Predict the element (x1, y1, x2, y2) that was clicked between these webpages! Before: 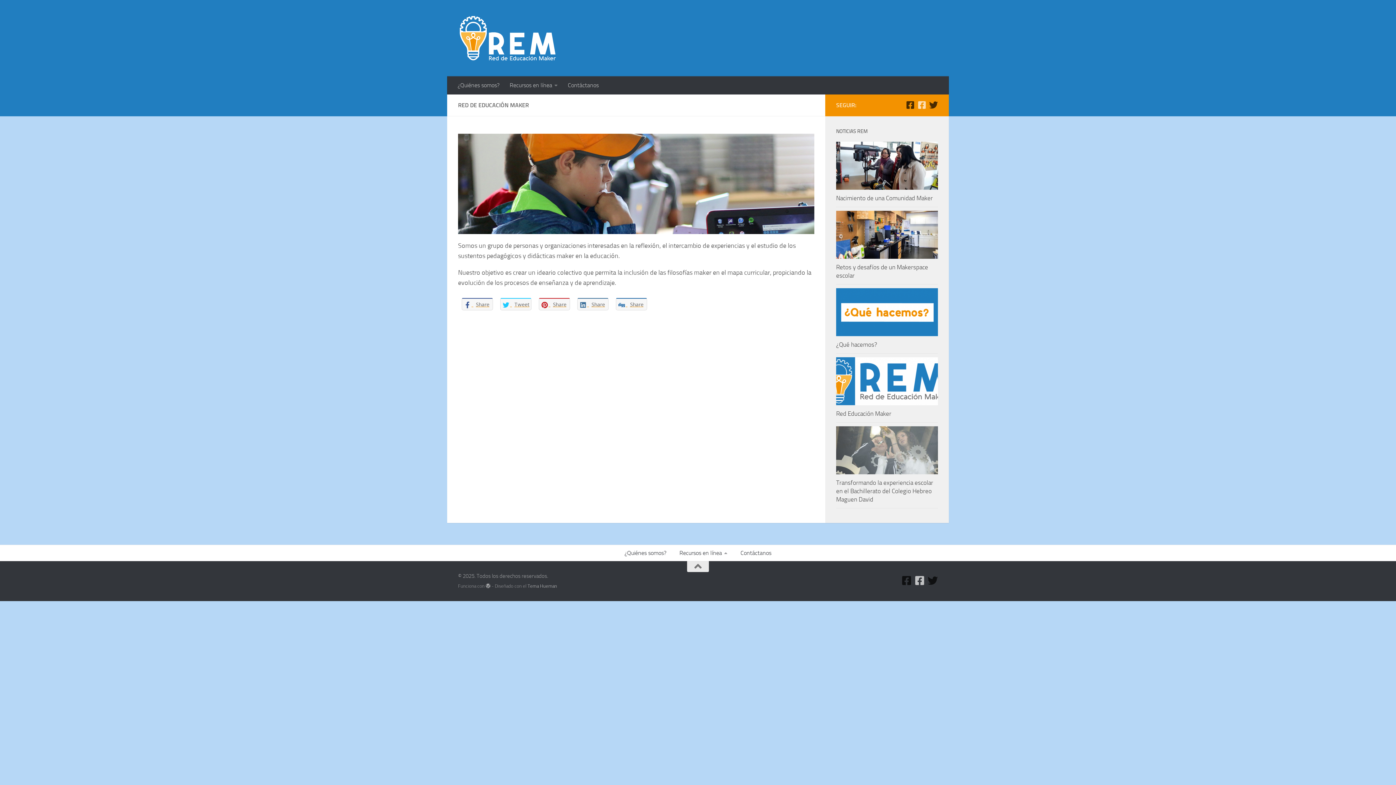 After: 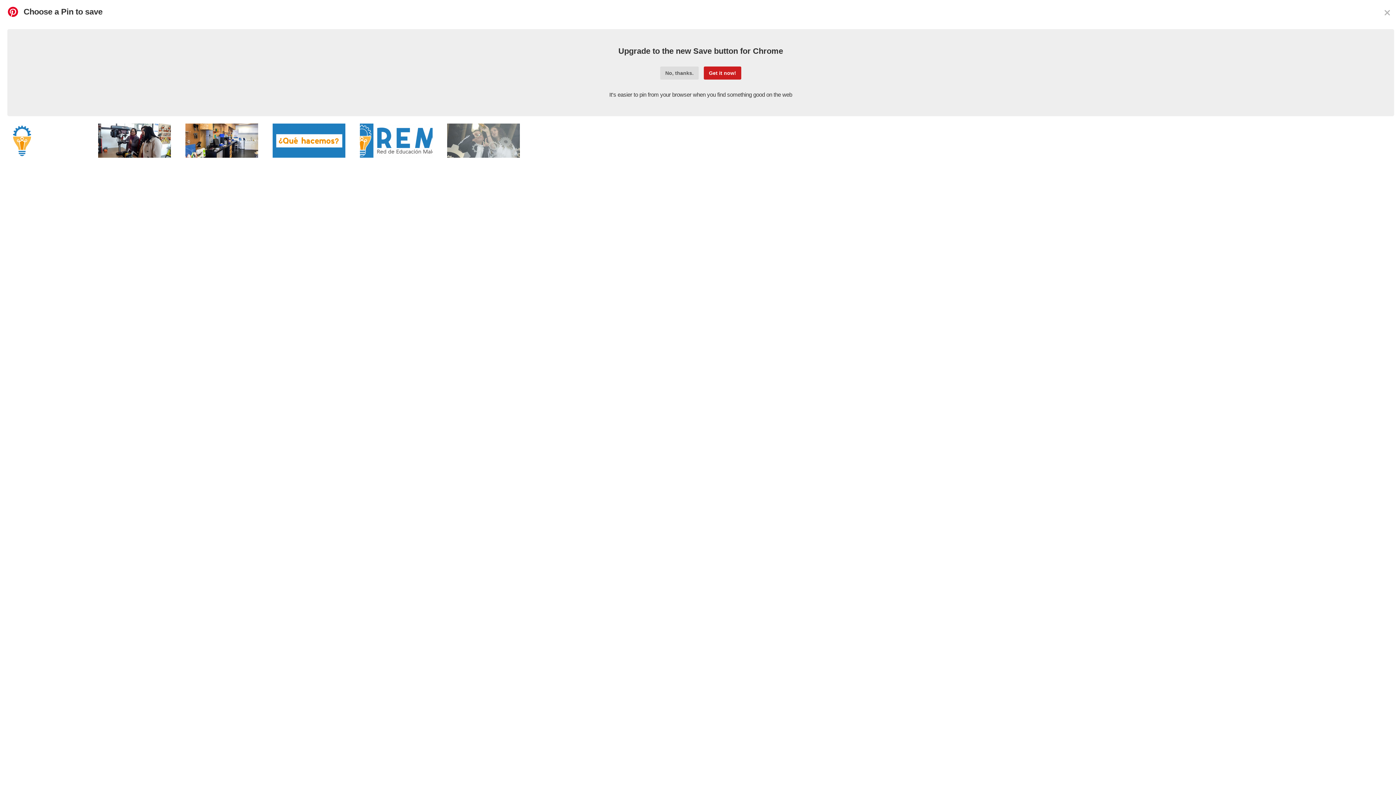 Action: label:  Share bbox: (538, 298, 570, 310)